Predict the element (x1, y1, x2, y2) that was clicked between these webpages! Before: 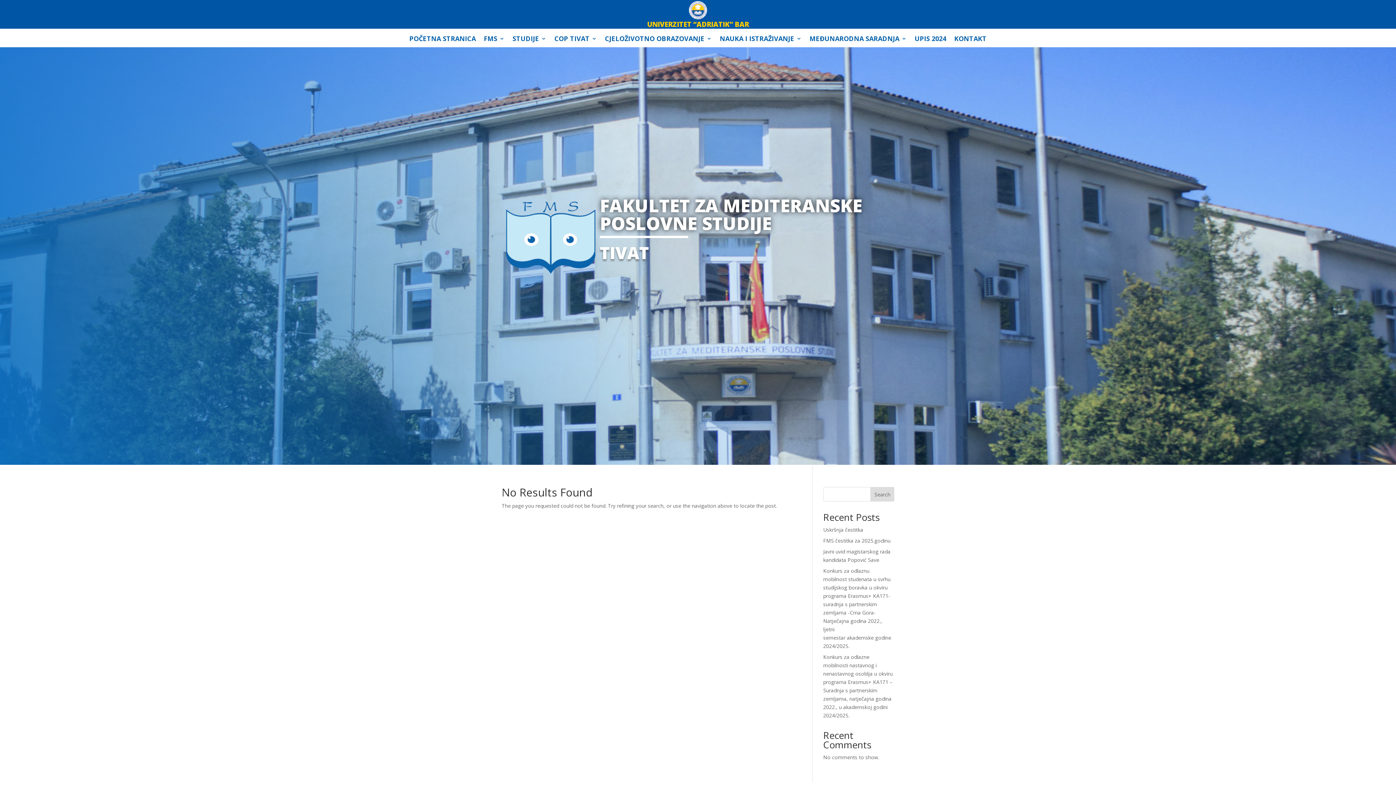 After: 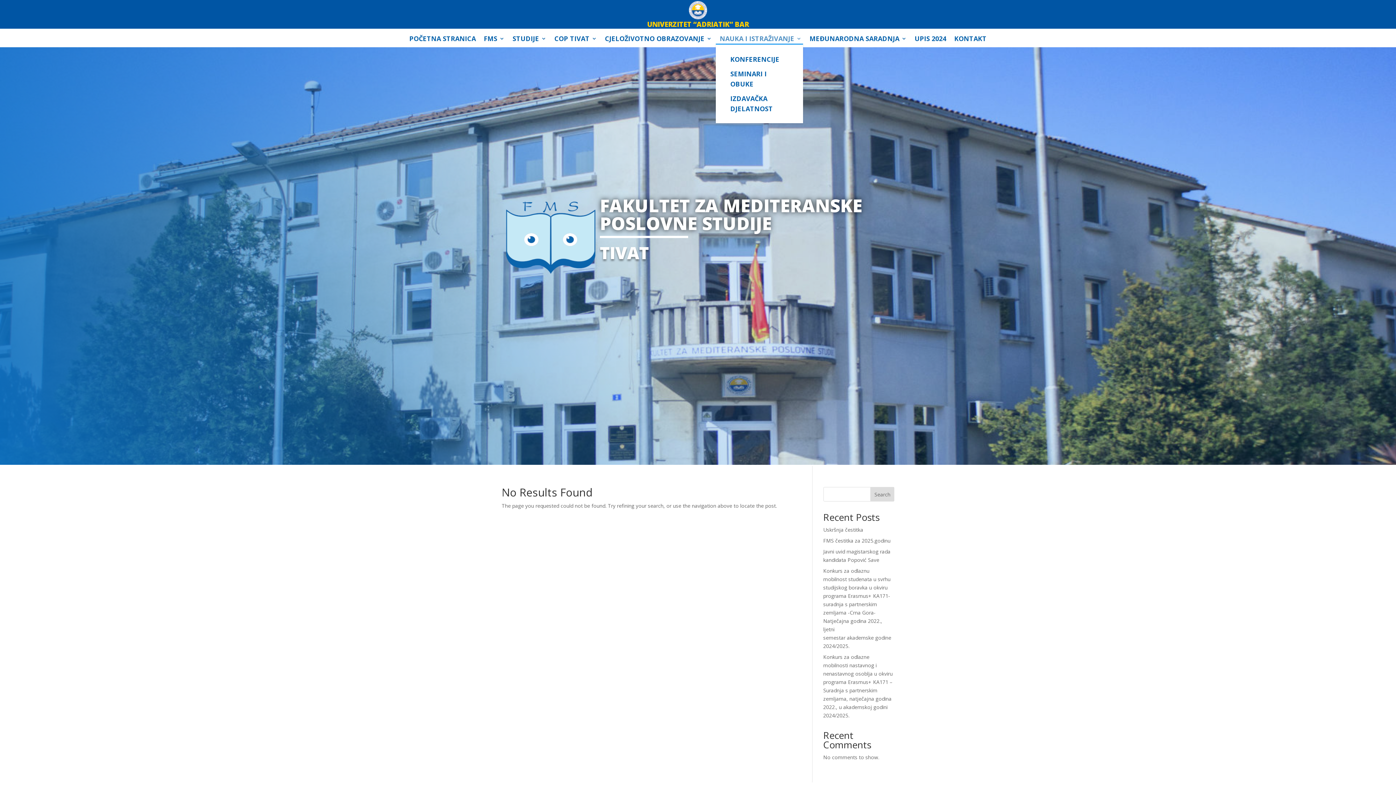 Action: bbox: (720, 36, 801, 44) label: NAUKA I ISTRAŽIVANJE